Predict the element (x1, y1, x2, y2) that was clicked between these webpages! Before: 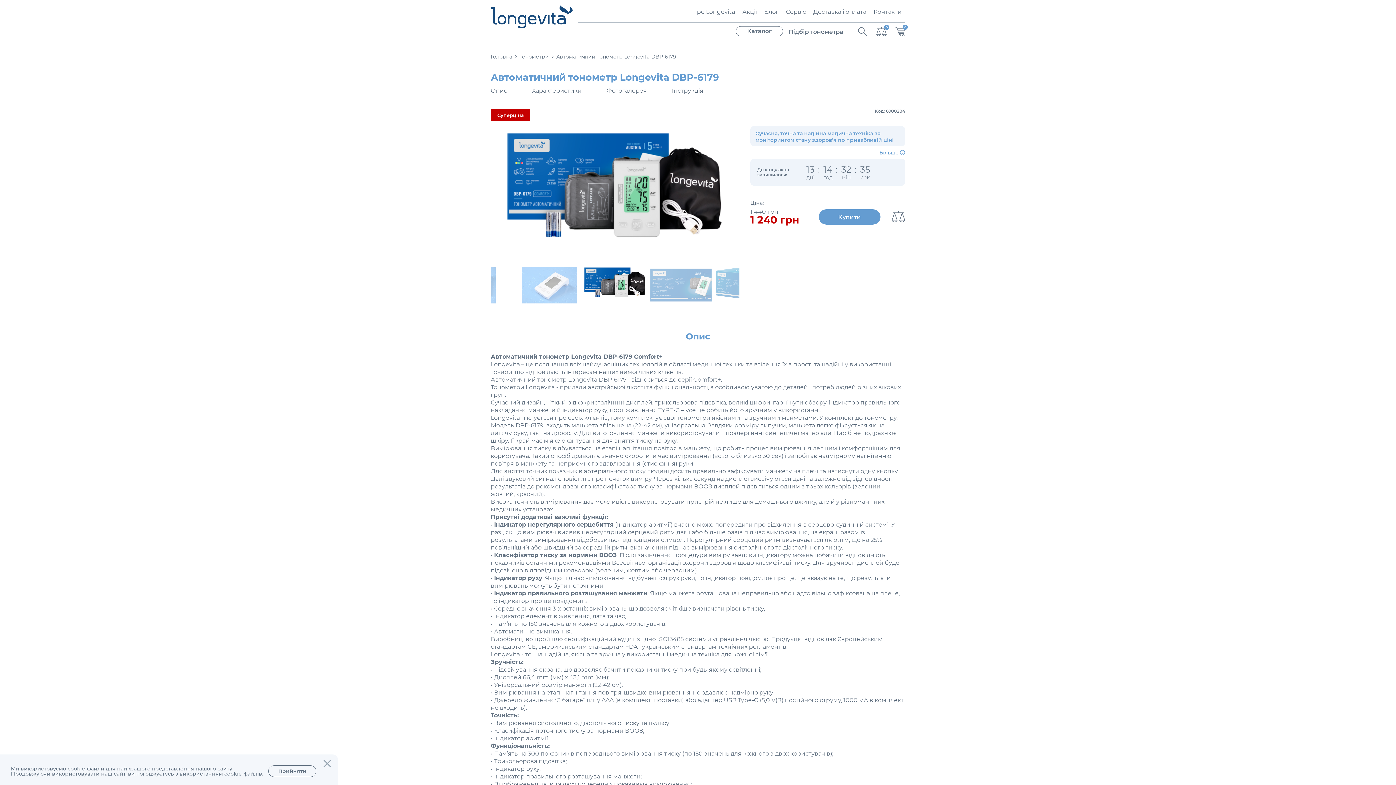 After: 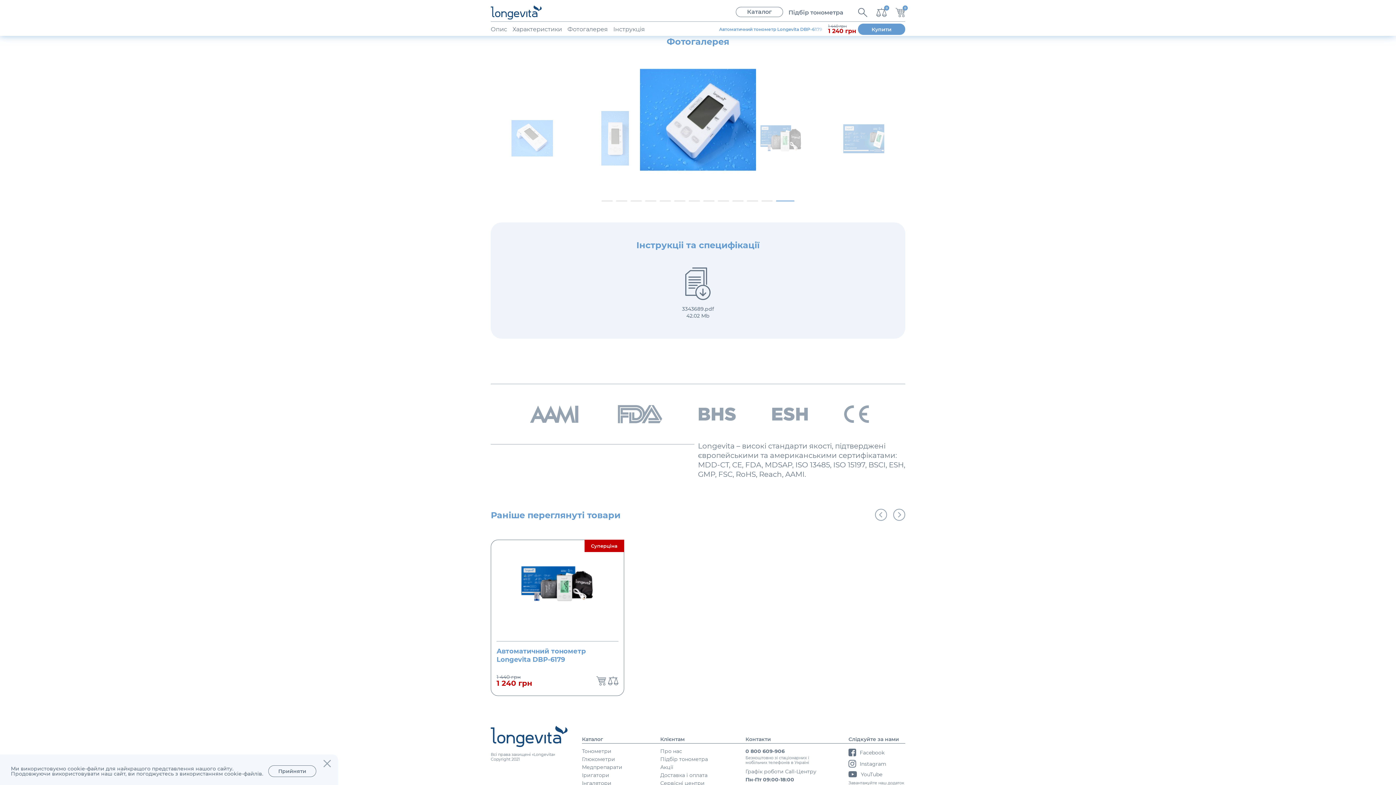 Action: label: Фотогалерея bbox: (606, 88, 647, 93)